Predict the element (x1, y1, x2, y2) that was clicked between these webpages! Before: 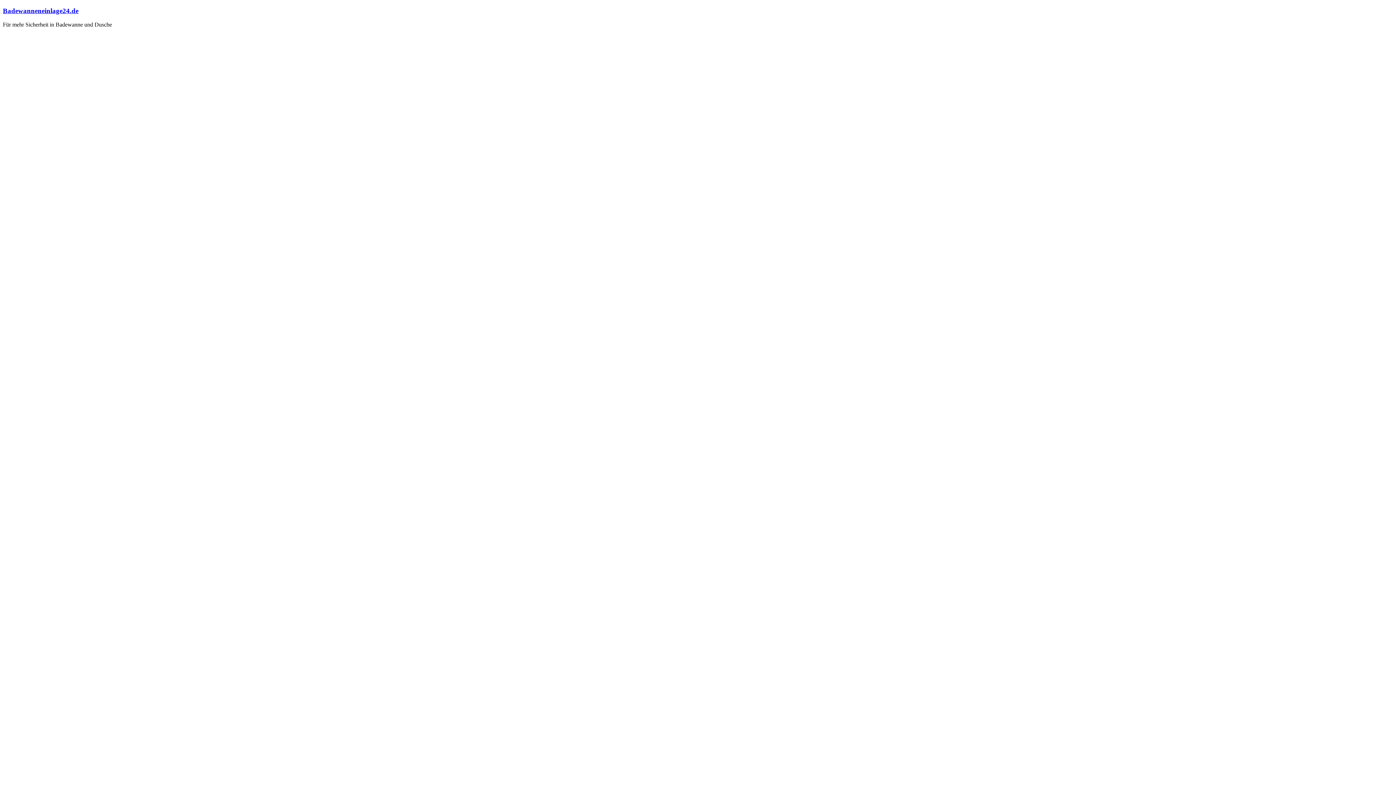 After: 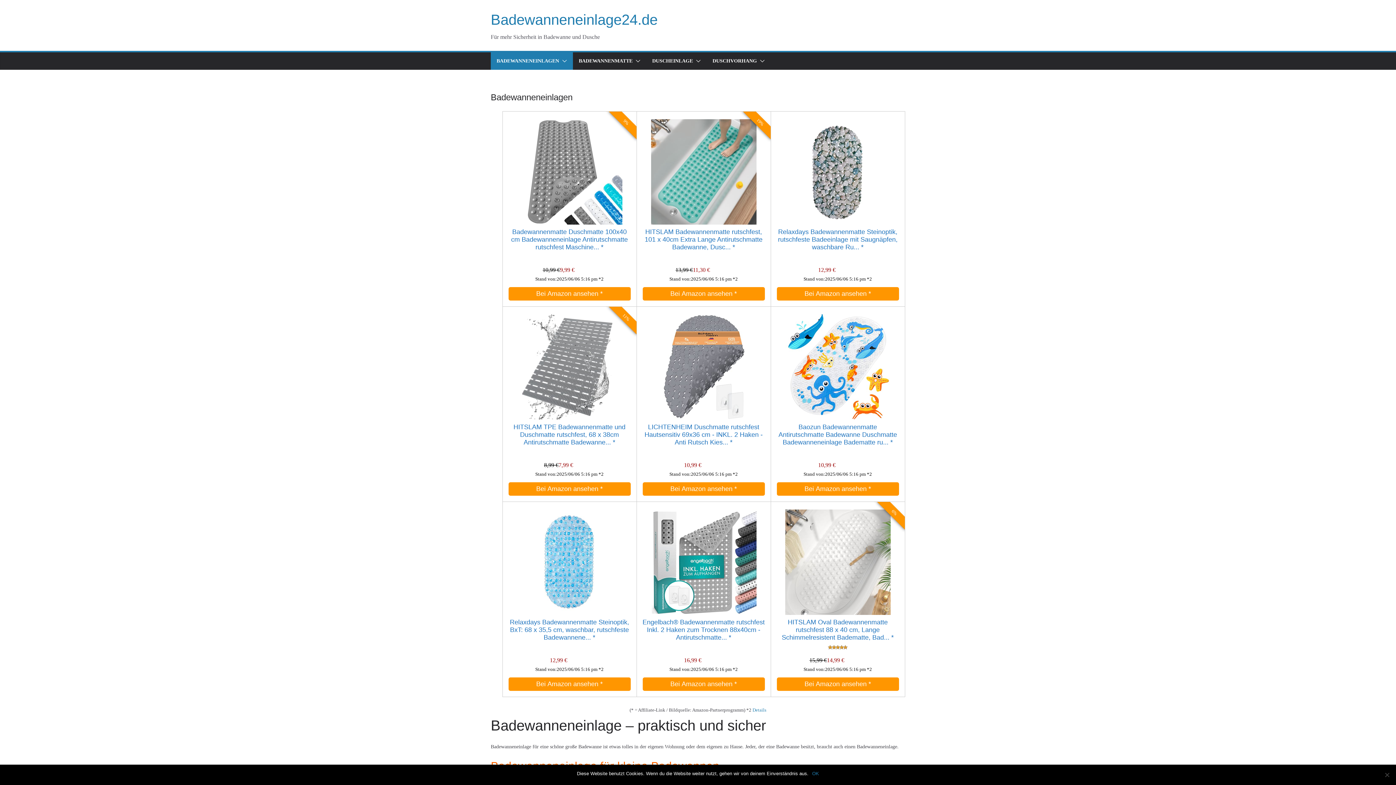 Action: bbox: (2, 6, 78, 14) label: Badewanneneinlage24.de